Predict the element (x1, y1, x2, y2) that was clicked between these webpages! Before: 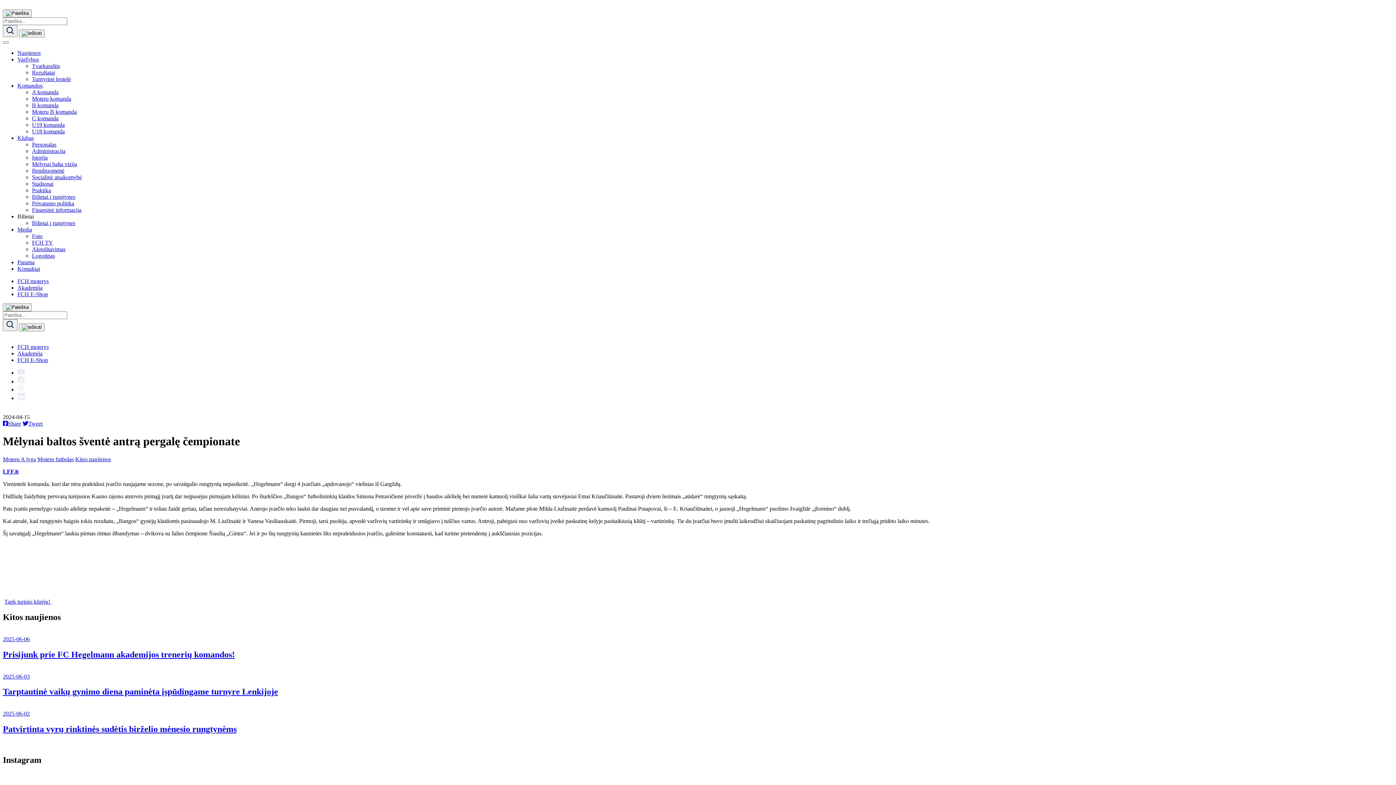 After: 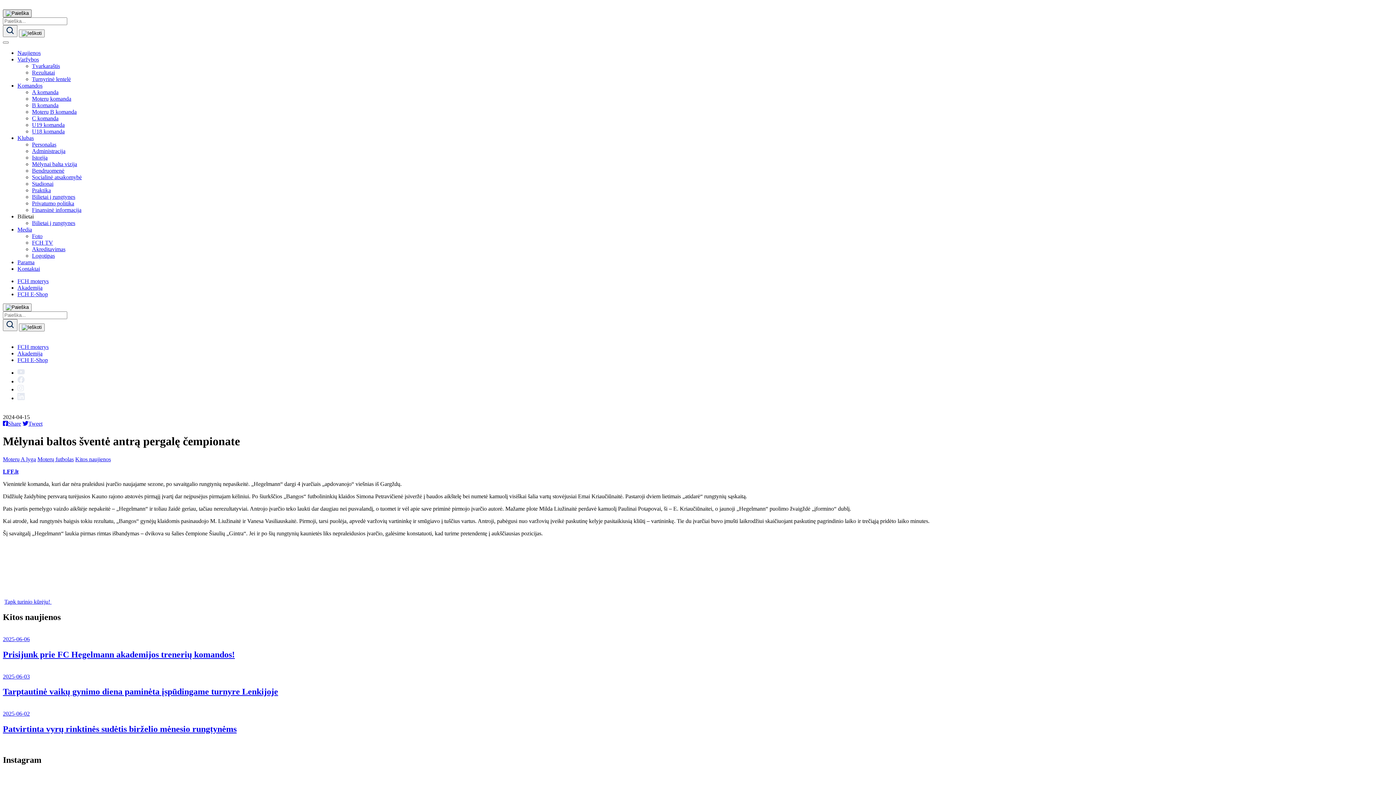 Action: bbox: (2, 9, 31, 17)